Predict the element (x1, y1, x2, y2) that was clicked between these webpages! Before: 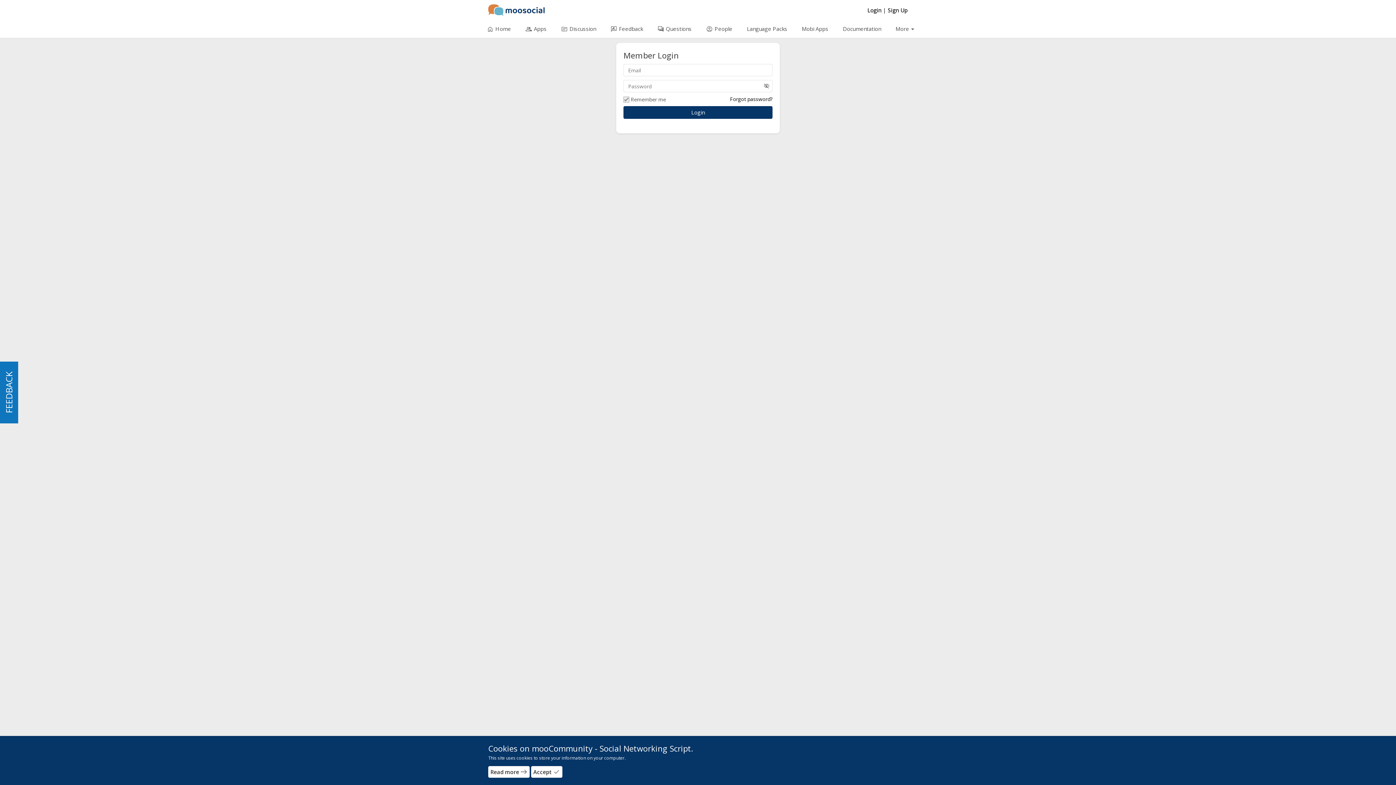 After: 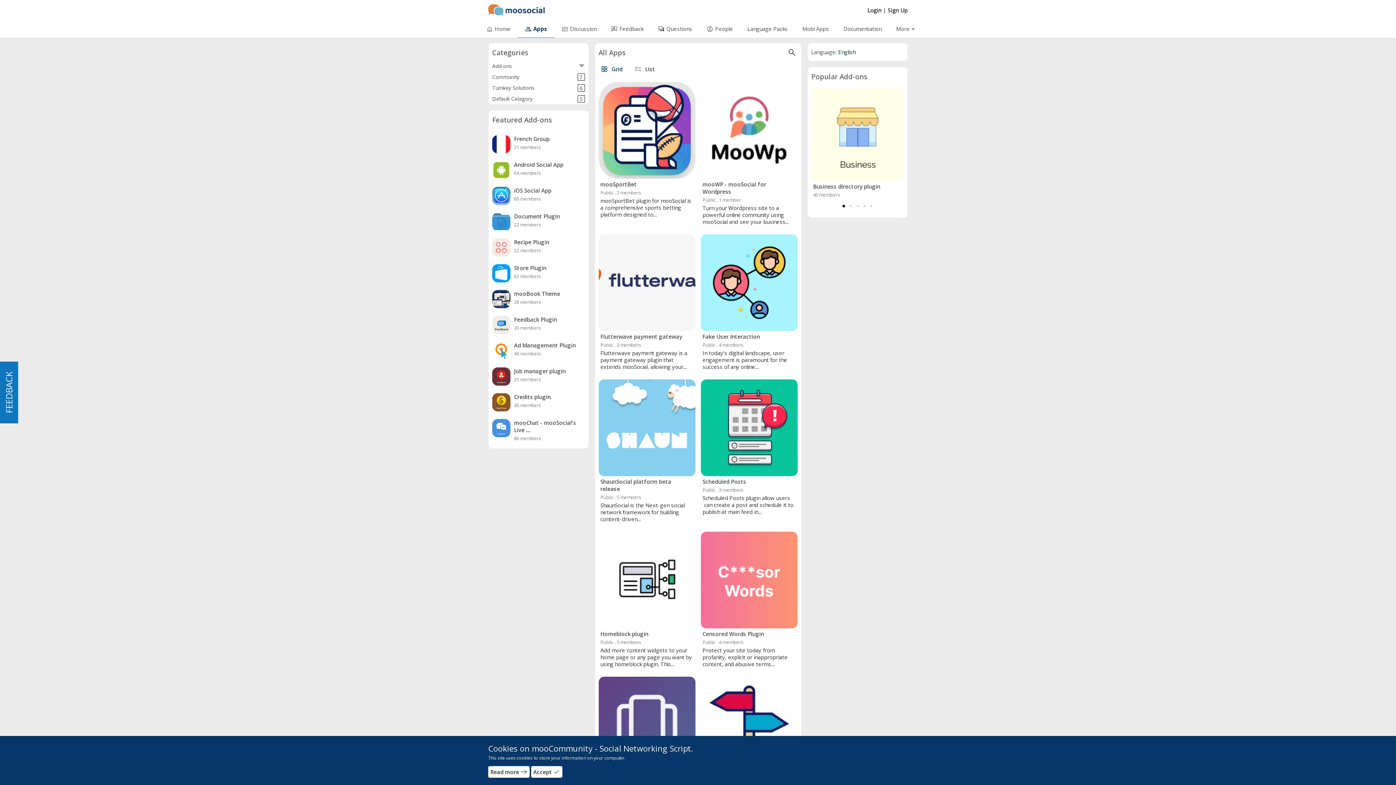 Action: label: group
Apps bbox: (518, 20, 554, 37)